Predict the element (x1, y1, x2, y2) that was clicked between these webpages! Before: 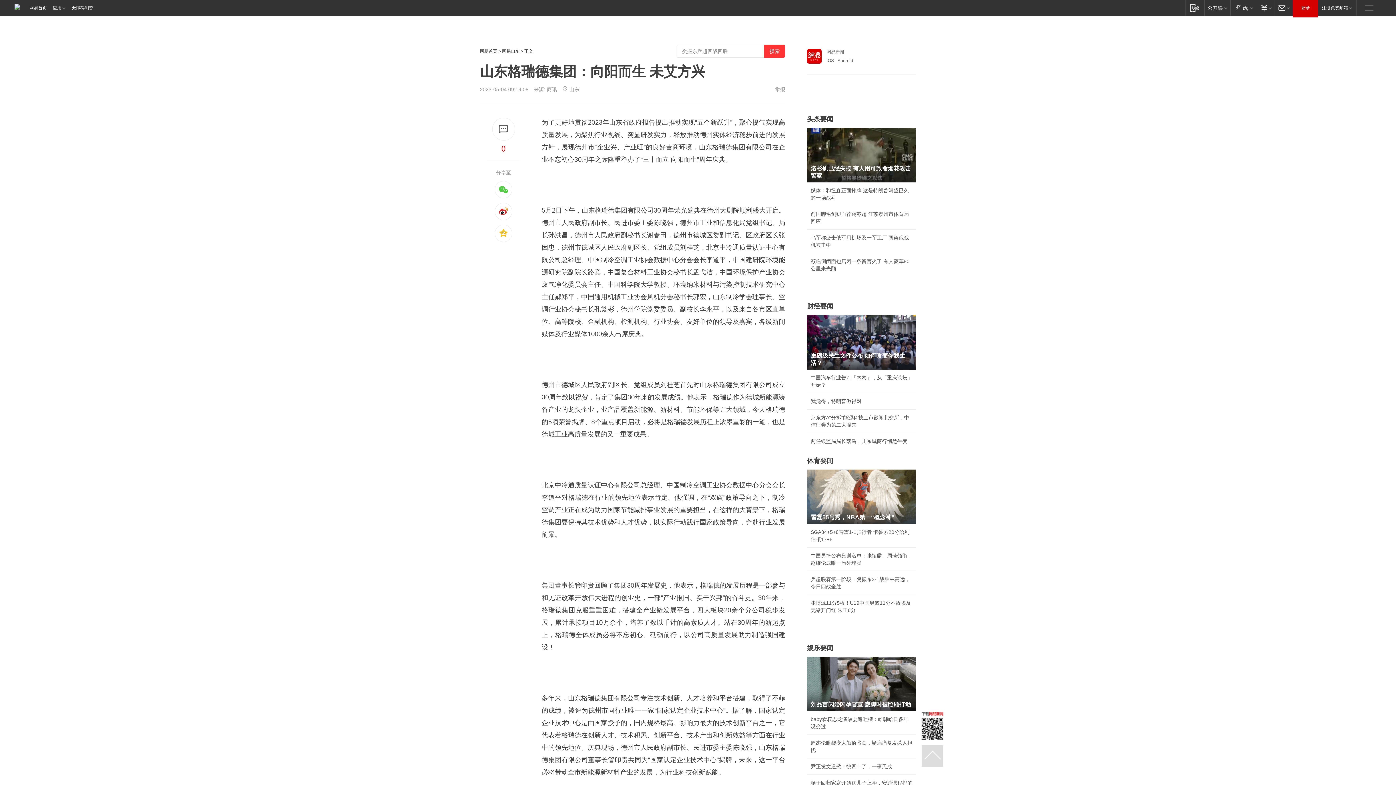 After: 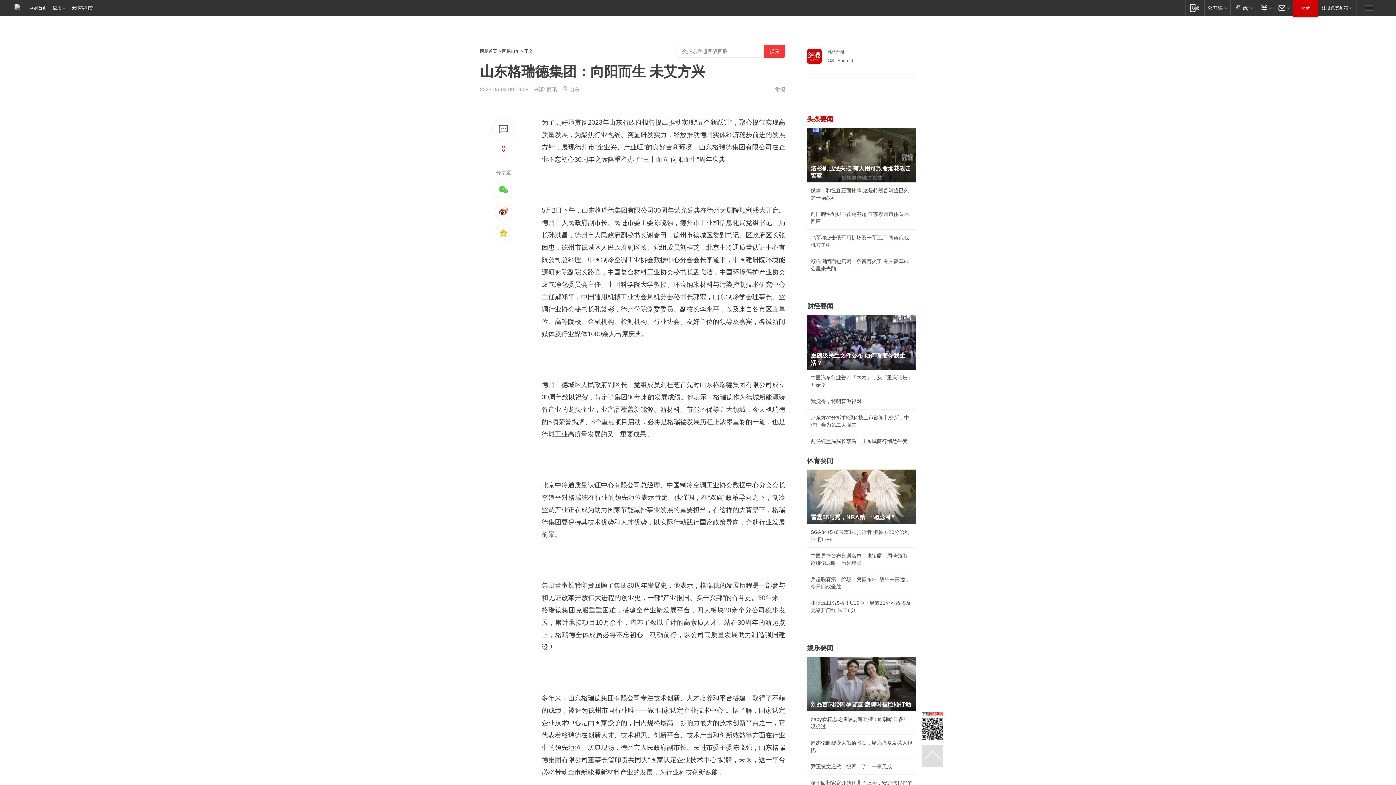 Action: bbox: (807, 115, 833, 122) label: 头条要闻